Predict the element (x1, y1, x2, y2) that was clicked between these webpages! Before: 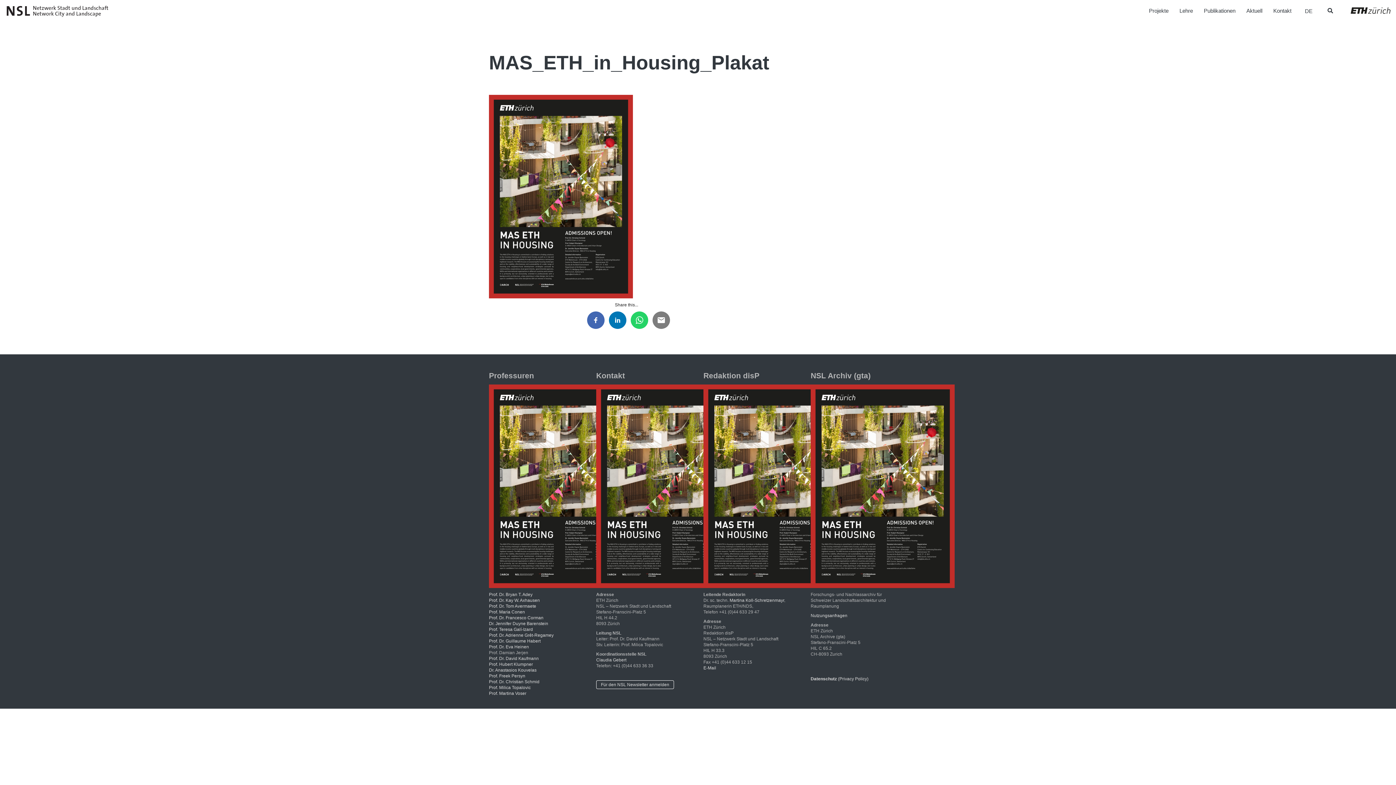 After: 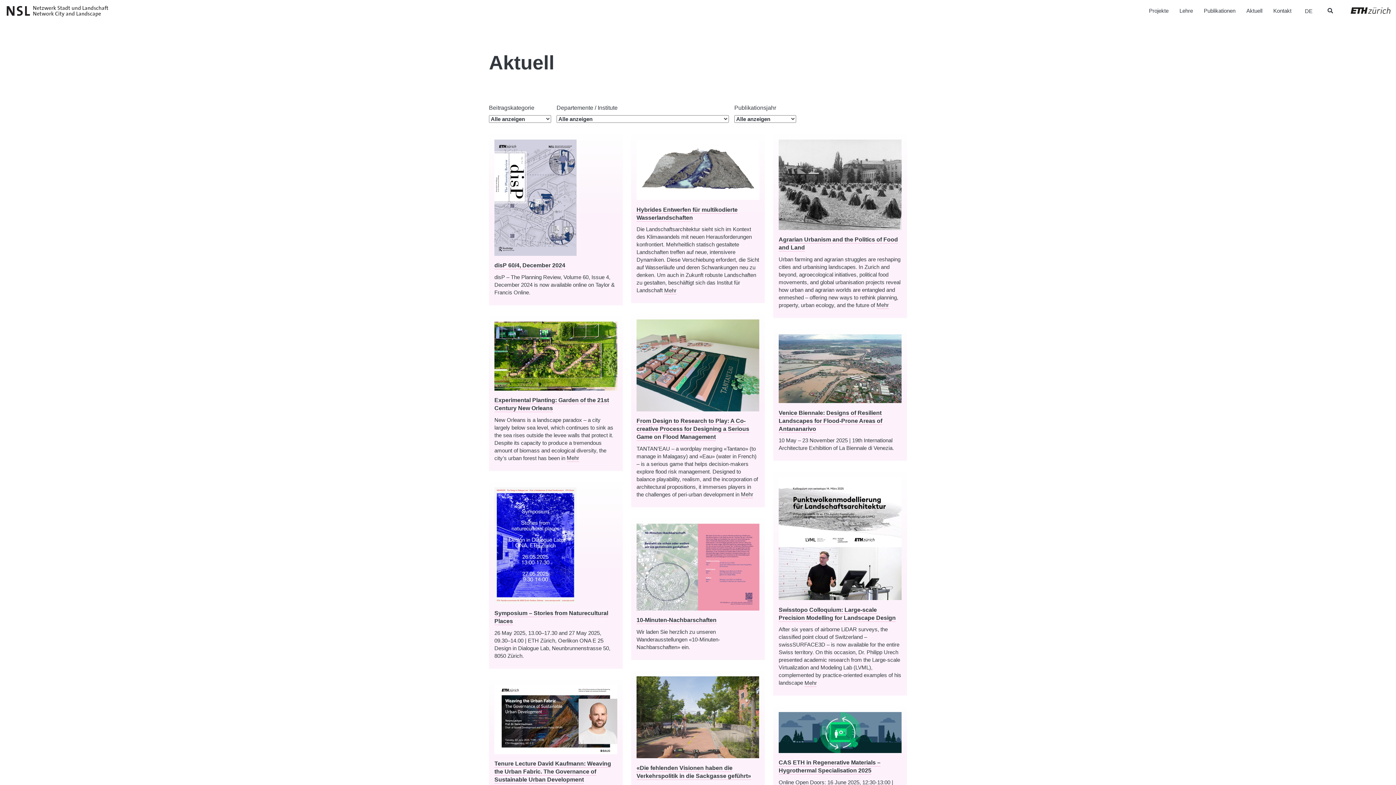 Action: bbox: (1241, 1, 1268, 20) label: Aktuell